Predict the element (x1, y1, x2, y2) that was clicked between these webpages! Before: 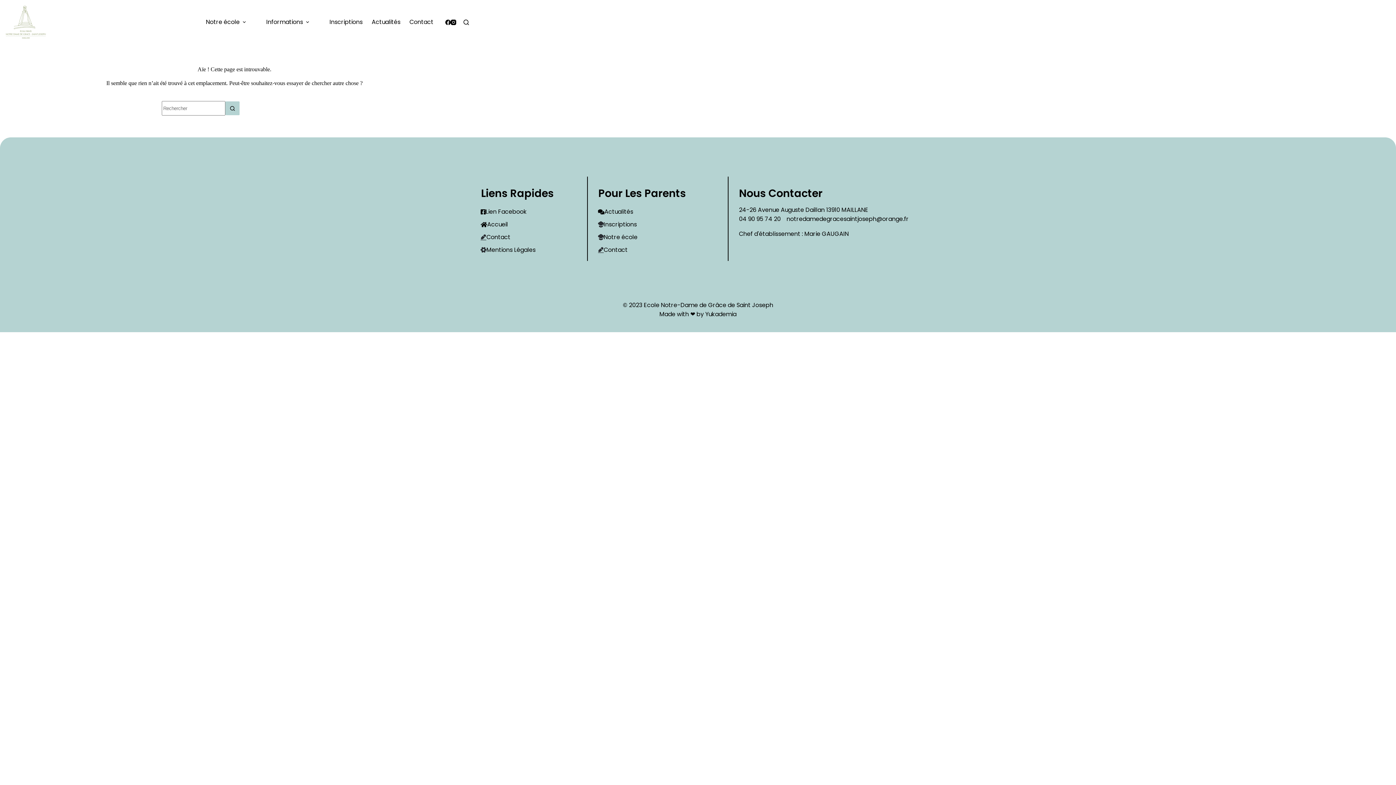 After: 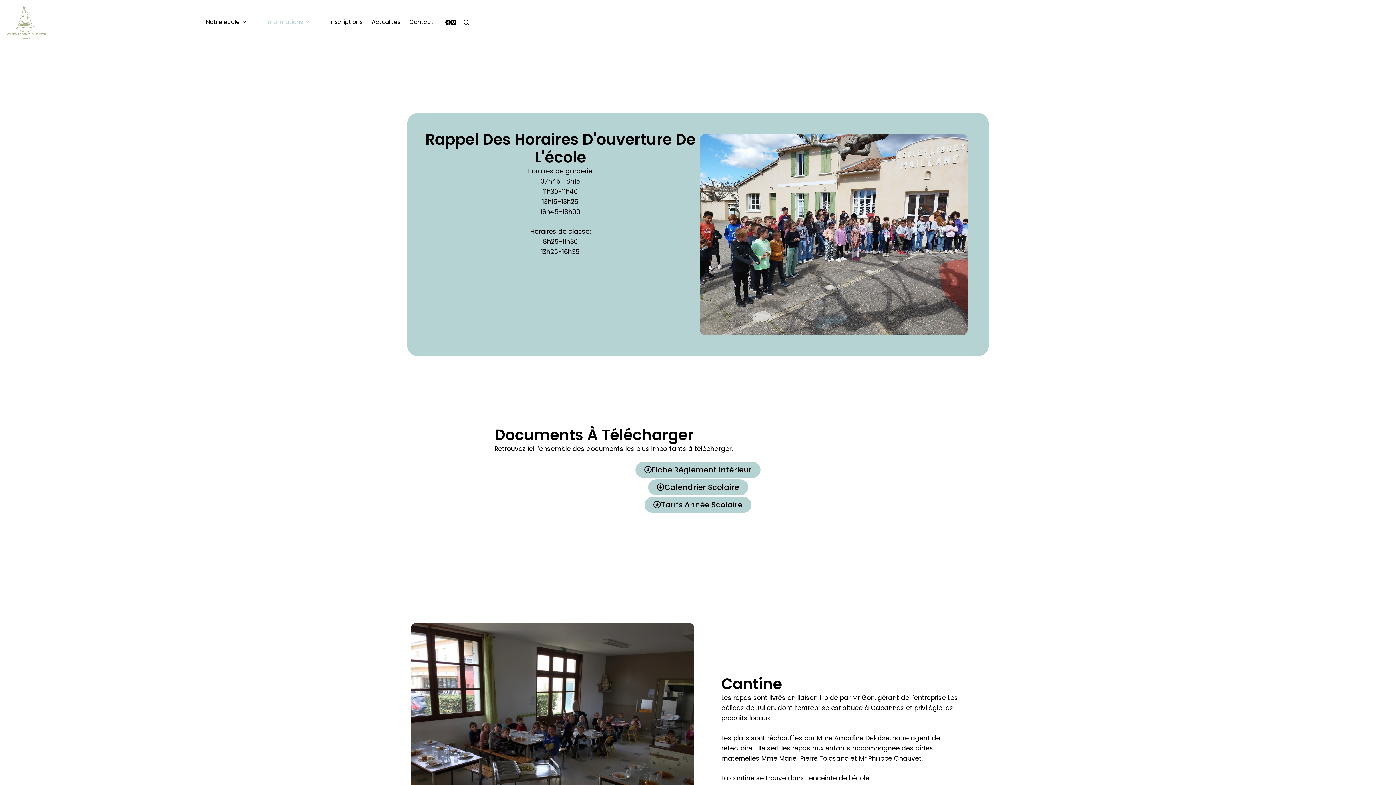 Action: bbox: (261, 0, 316, 44) label: Informations